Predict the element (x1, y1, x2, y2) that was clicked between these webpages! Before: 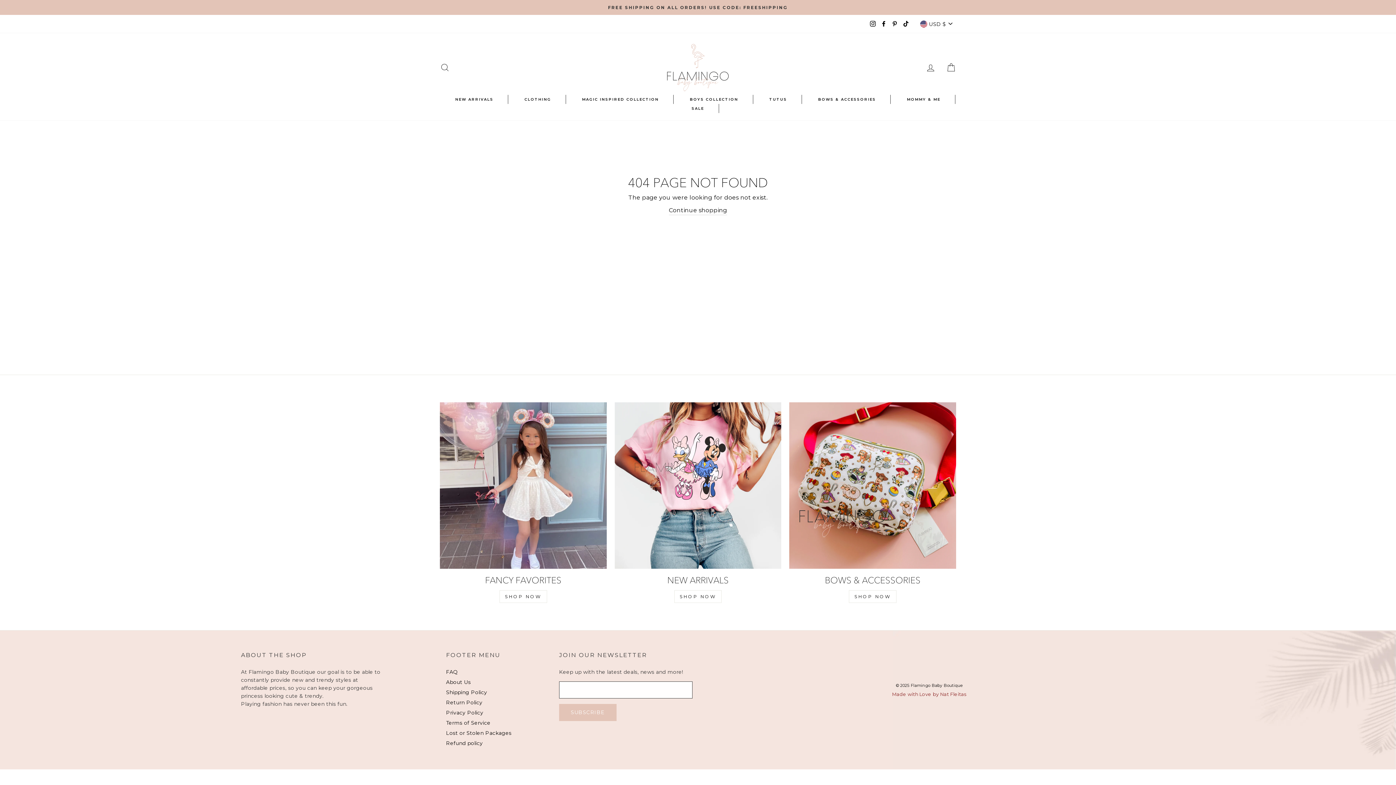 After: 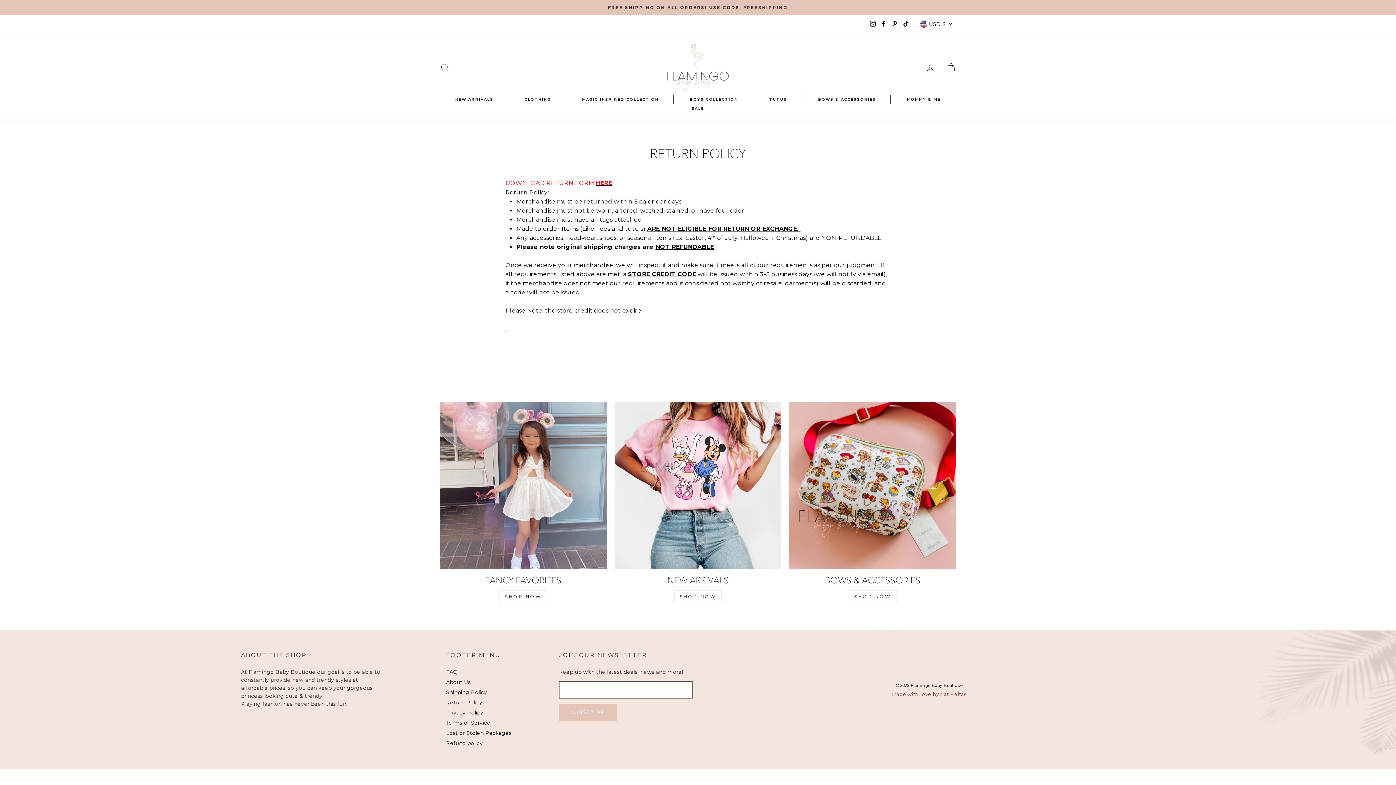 Action: label: Return Policy bbox: (446, 698, 476, 706)